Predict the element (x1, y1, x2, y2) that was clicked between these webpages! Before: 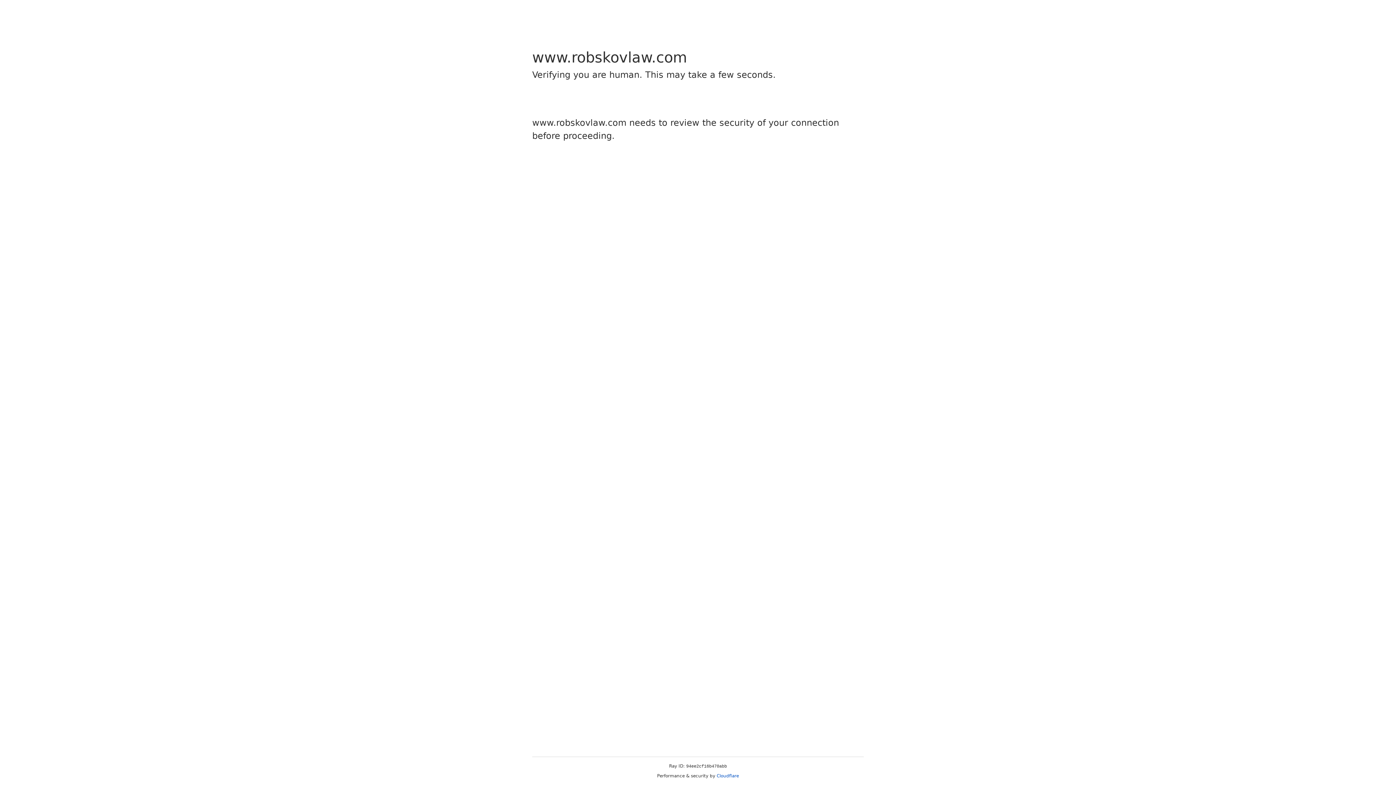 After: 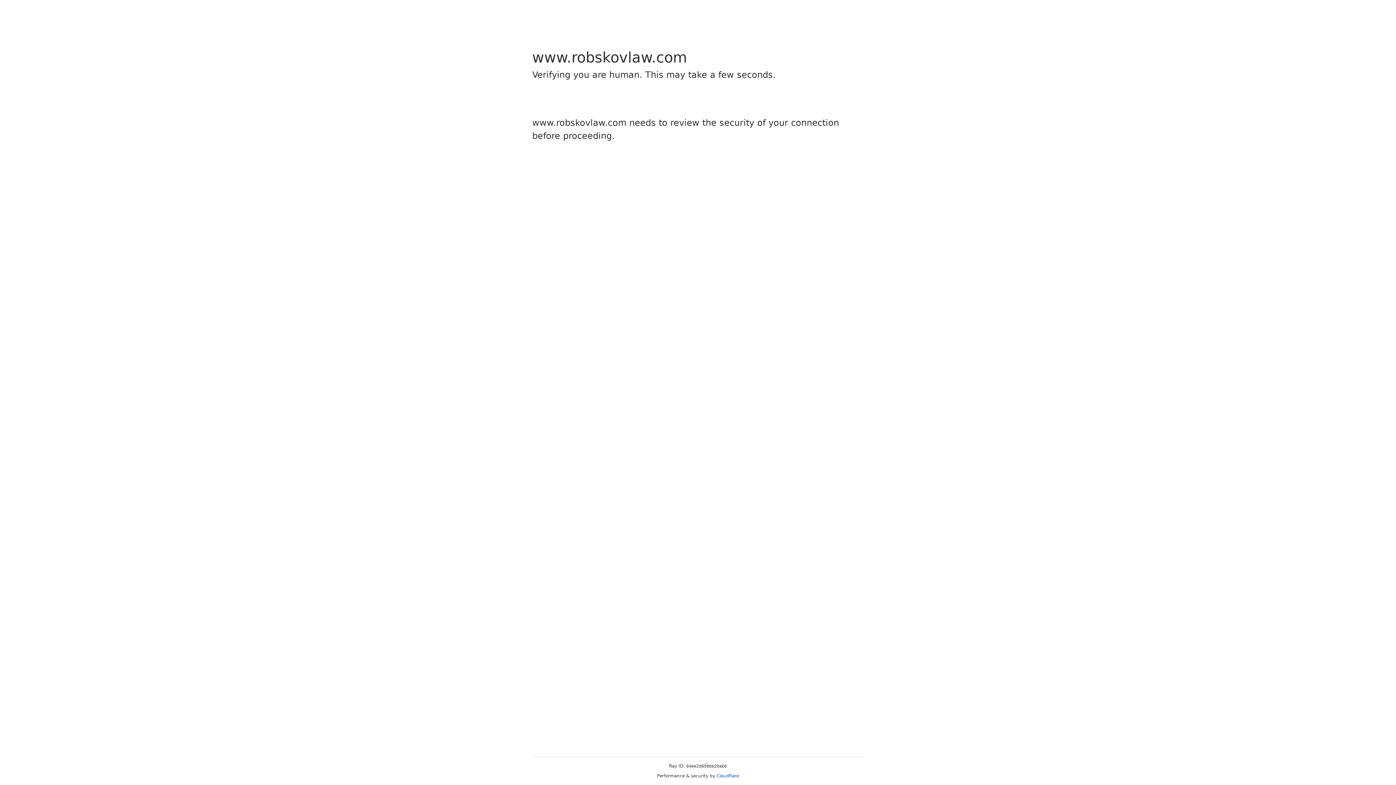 Action: label: Cloudflare bbox: (716, 773, 739, 778)